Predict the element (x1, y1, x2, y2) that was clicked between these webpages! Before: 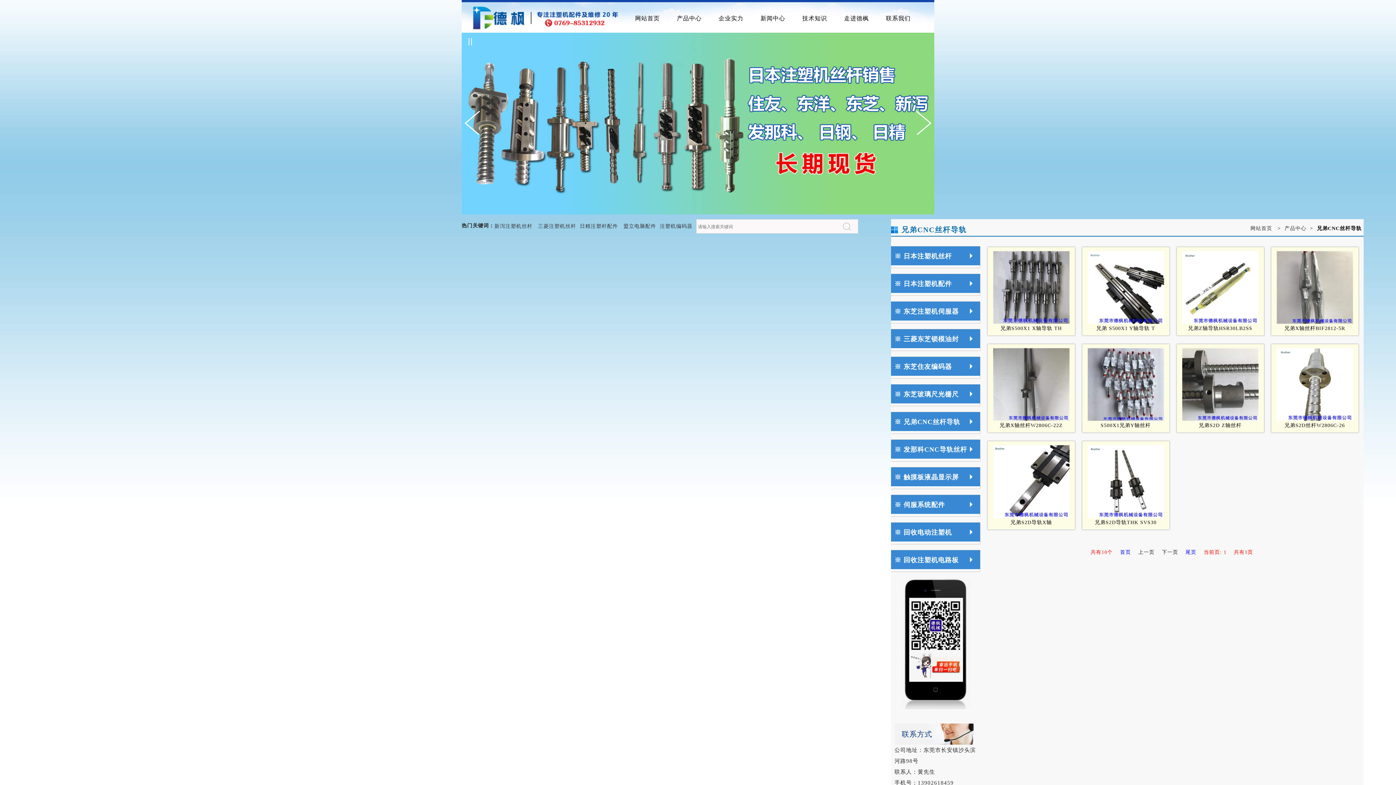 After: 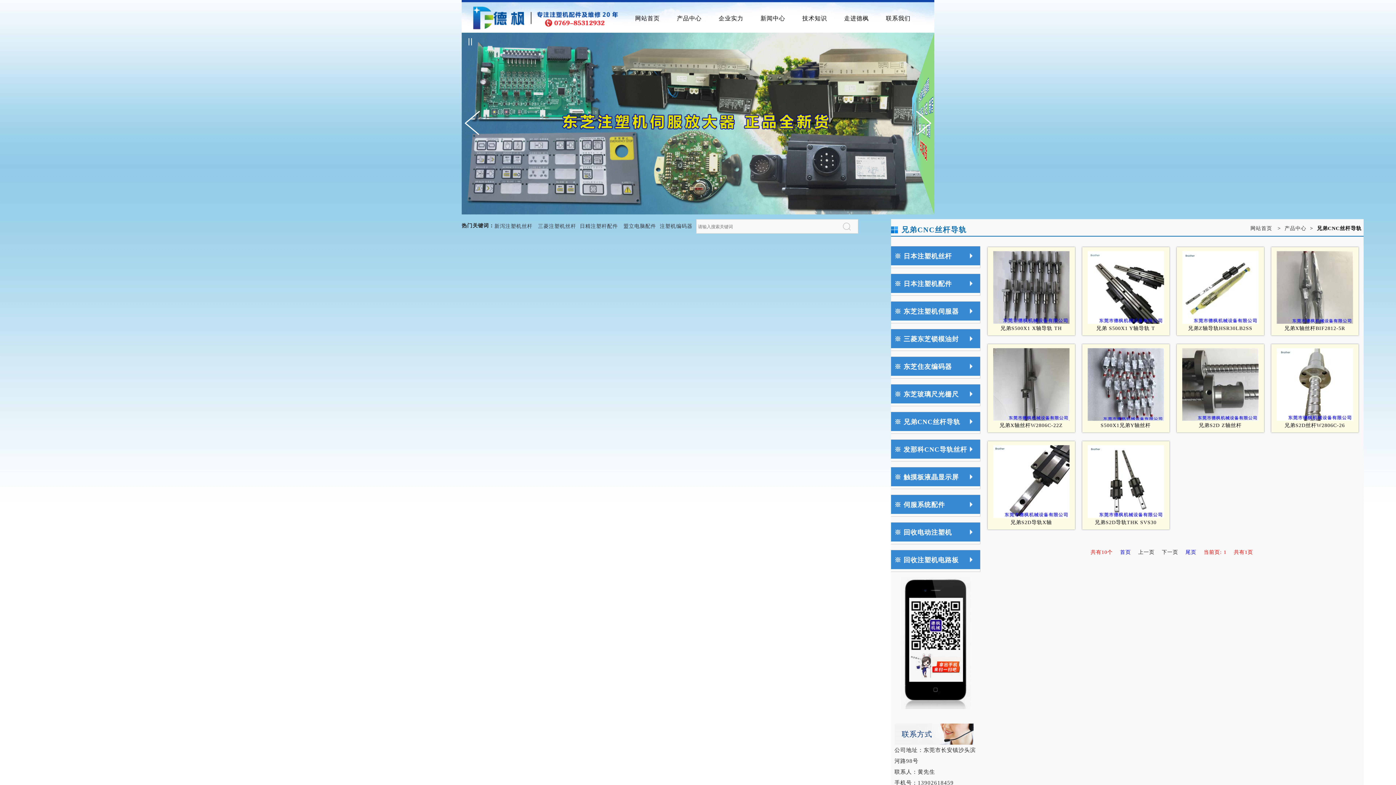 Action: bbox: (461, 32, 934, 214)